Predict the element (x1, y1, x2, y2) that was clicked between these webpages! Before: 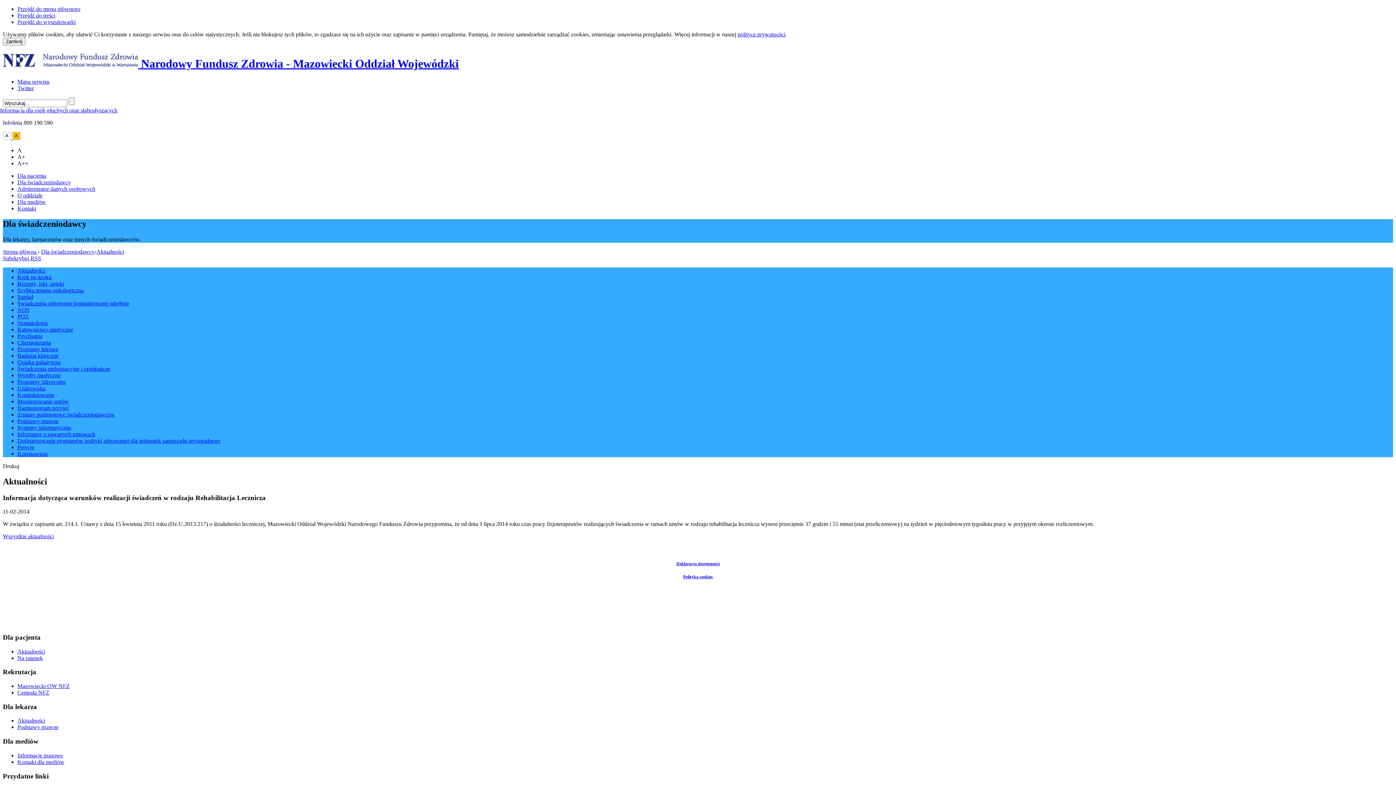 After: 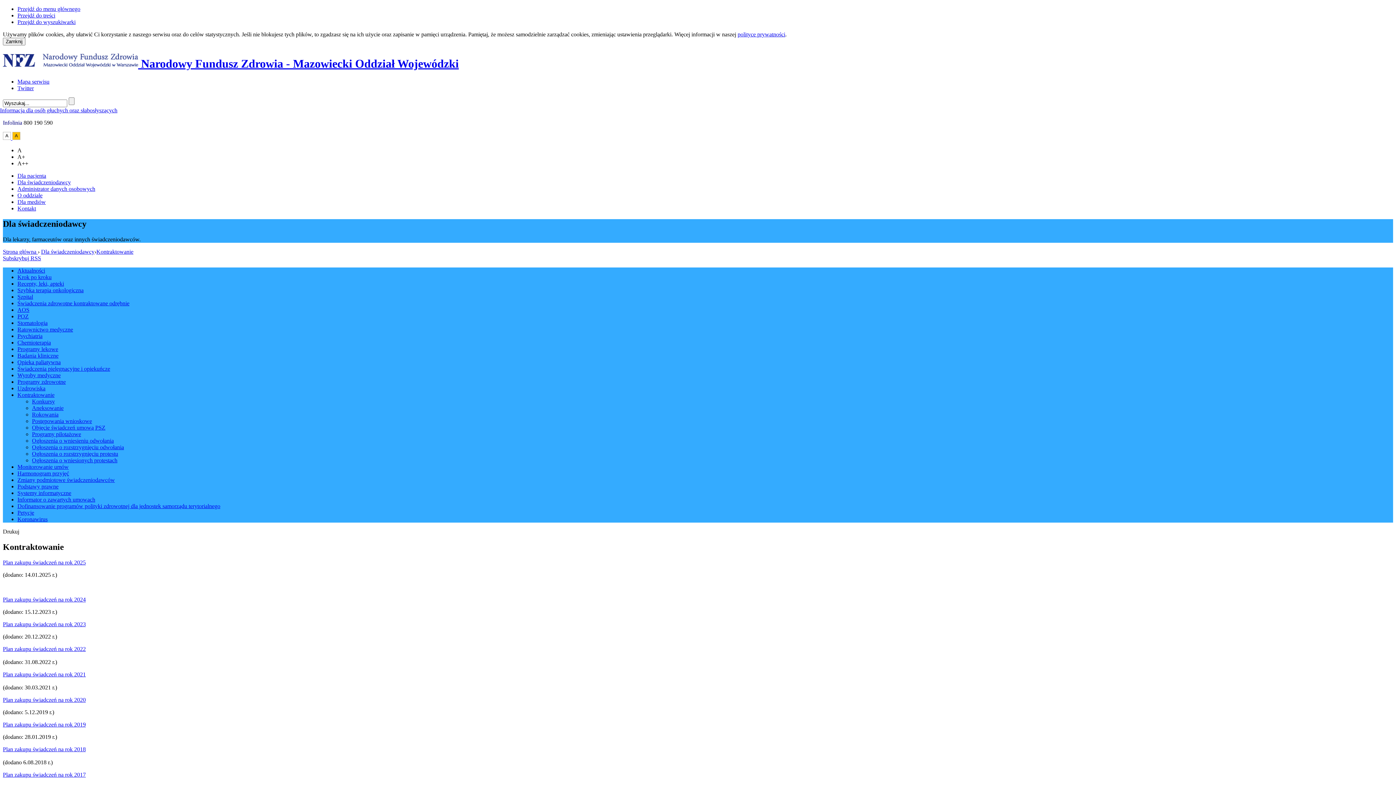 Action: label: Kontraktowanie bbox: (17, 391, 54, 398)